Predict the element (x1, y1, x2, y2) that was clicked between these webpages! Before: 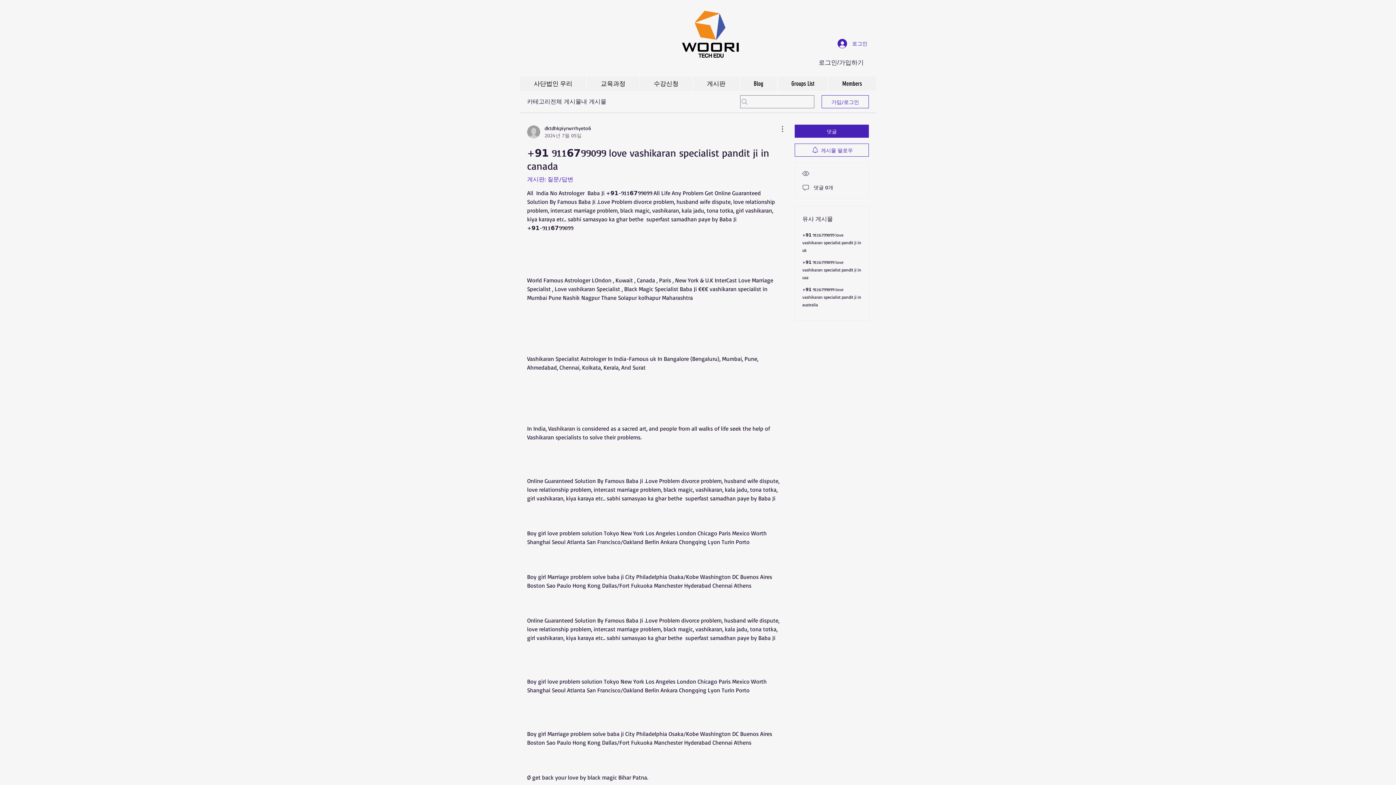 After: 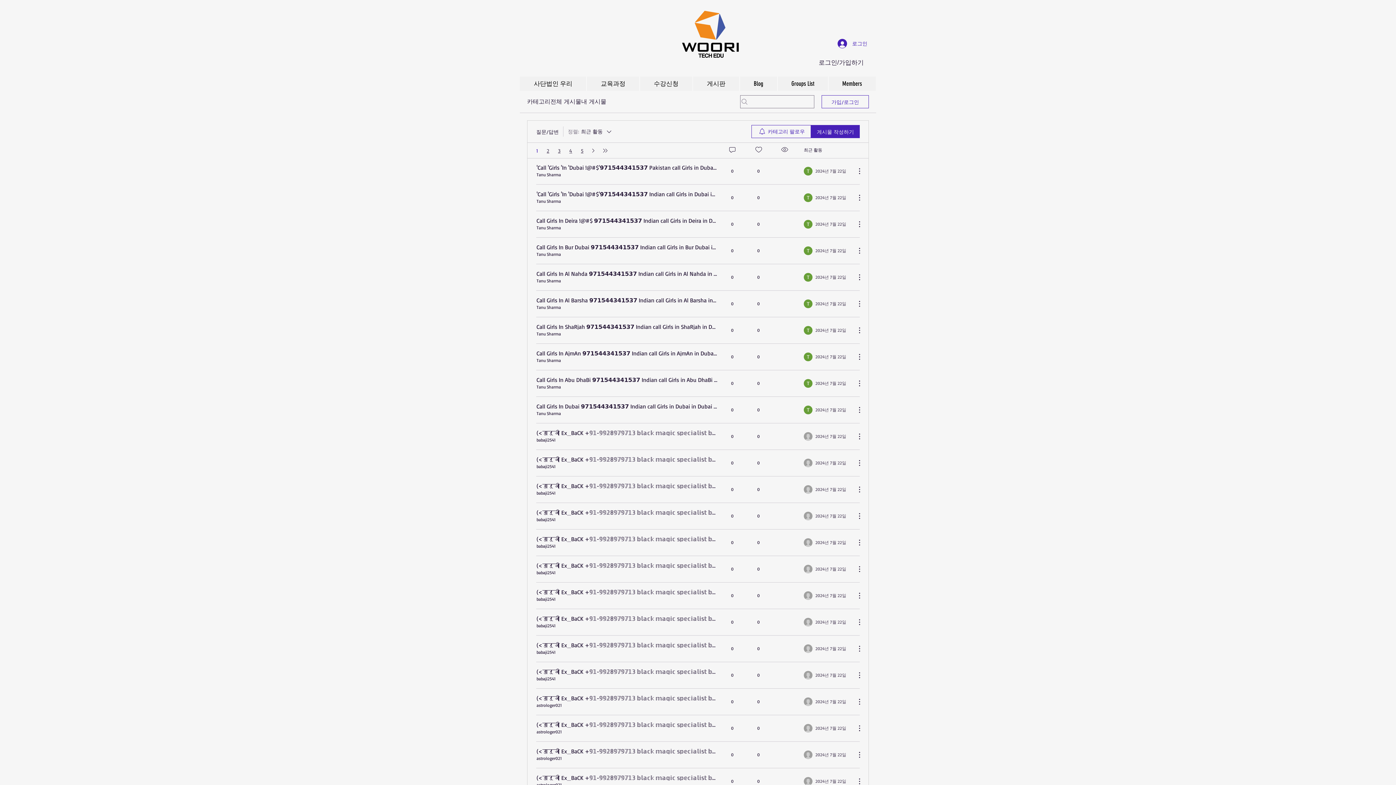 Action: label: 게시판: 질문/답변 bbox: (527, 175, 573, 182)